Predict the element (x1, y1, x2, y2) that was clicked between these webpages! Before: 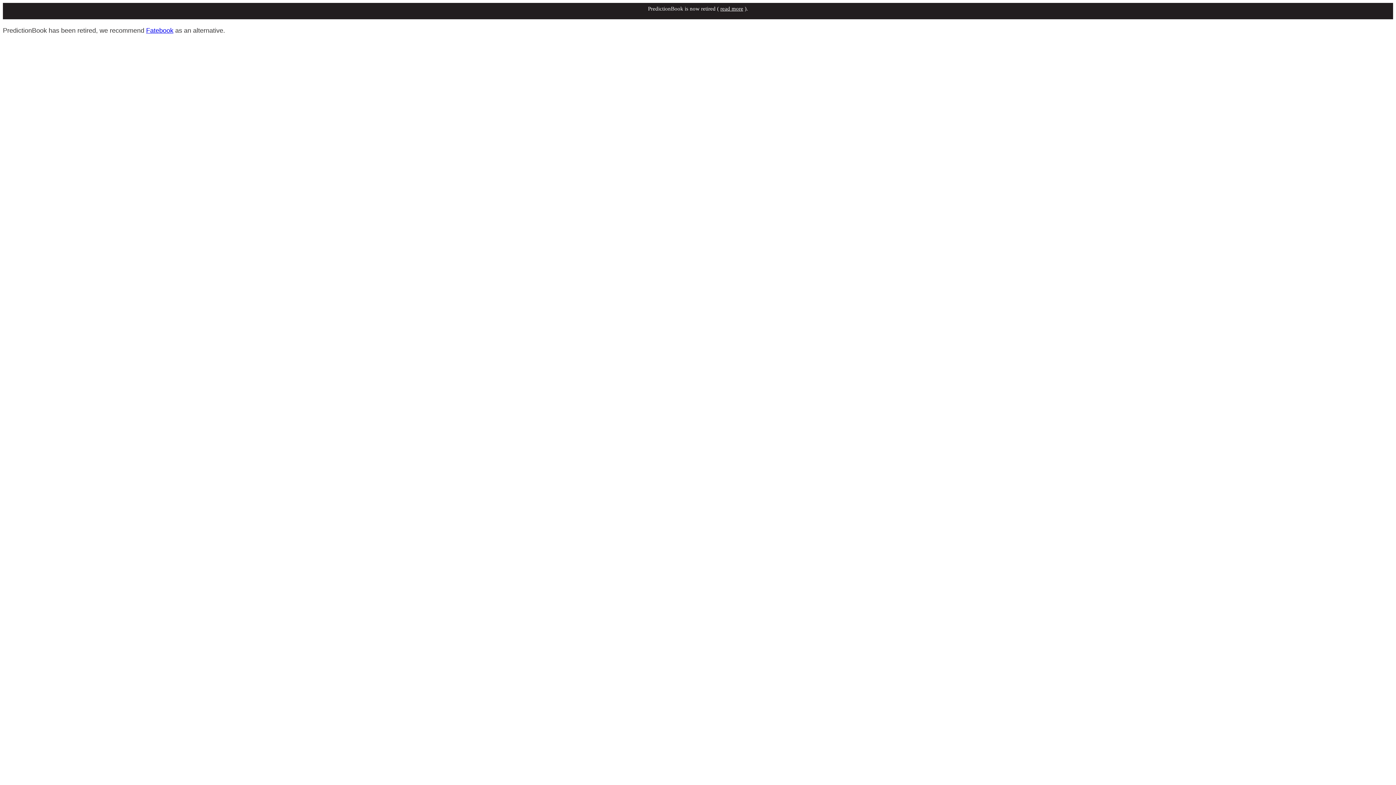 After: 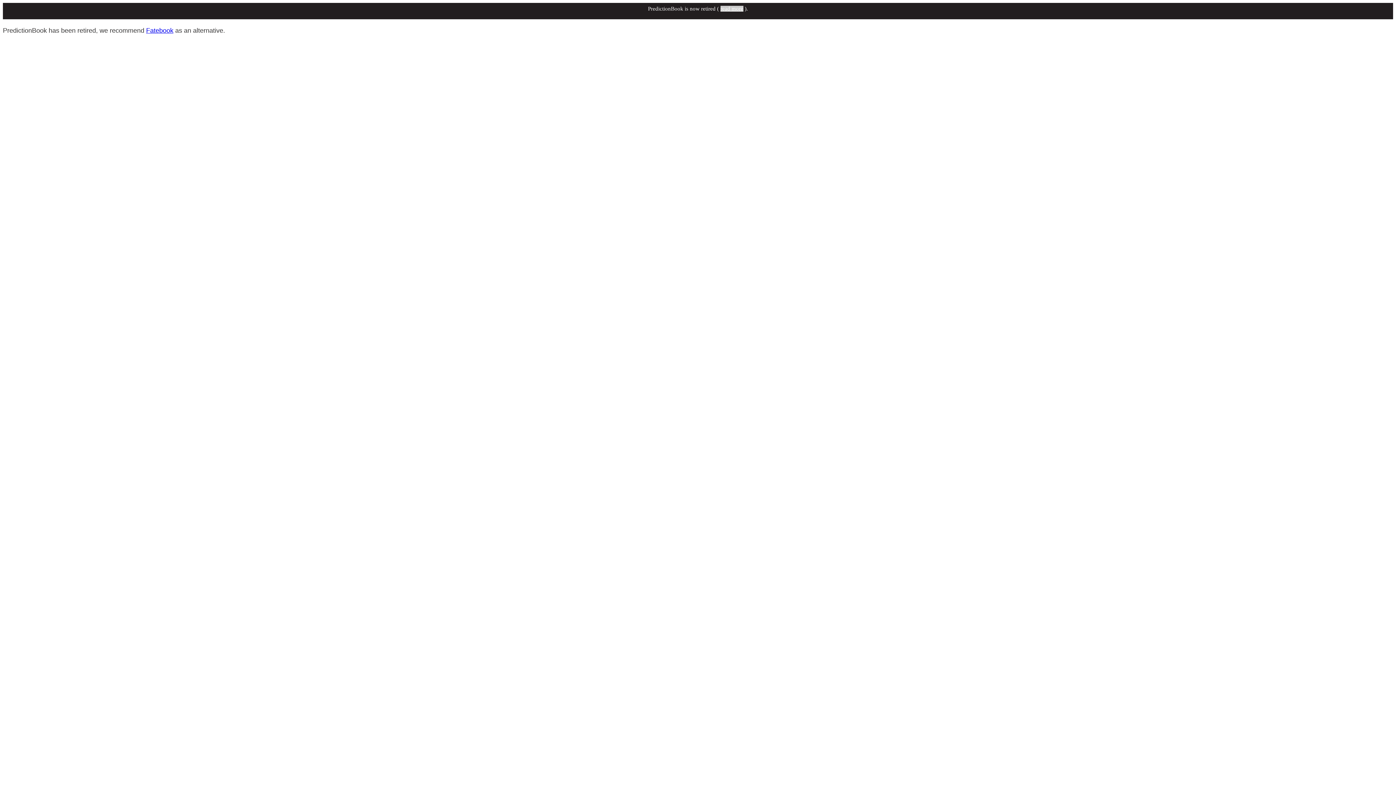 Action: label: read more bbox: (720, 5, 743, 11)